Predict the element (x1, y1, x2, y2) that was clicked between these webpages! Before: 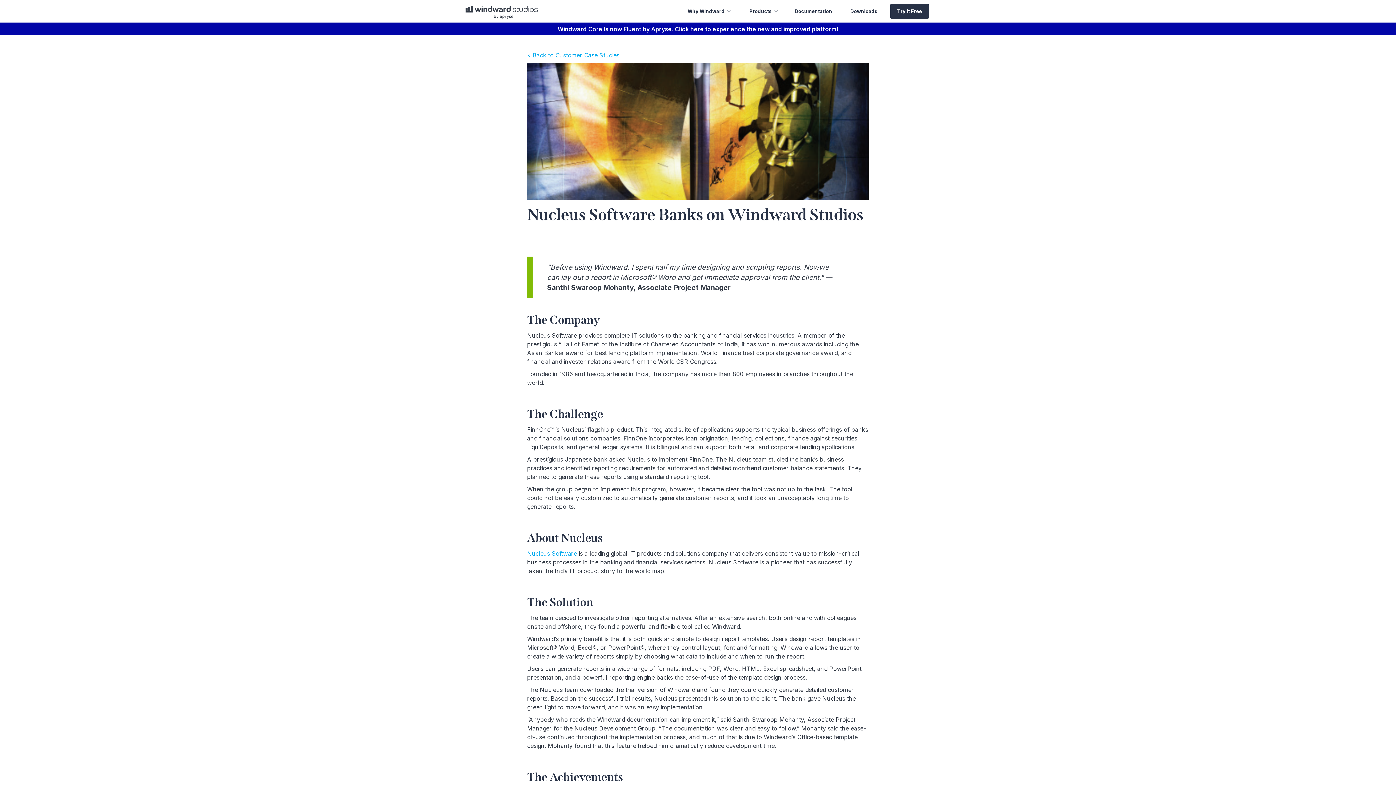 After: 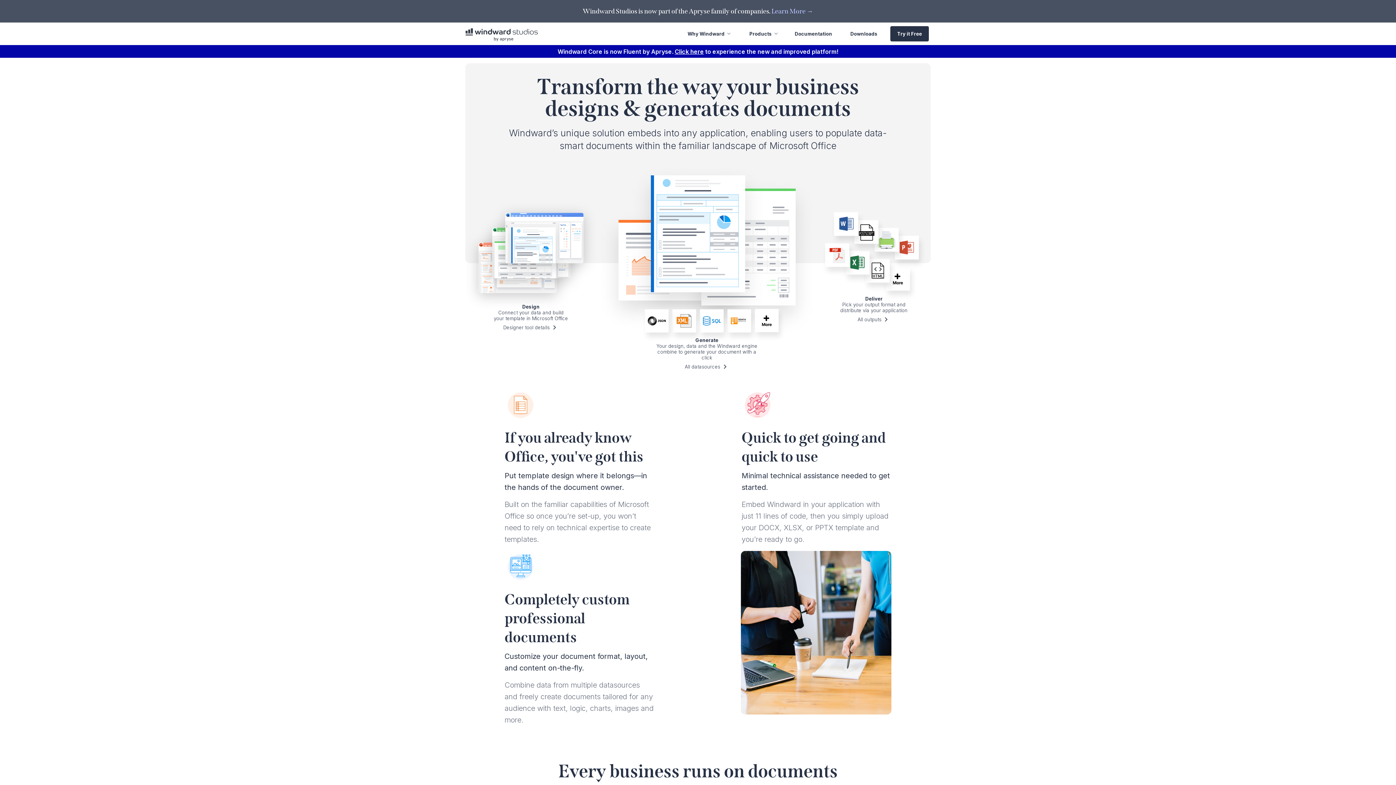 Action: bbox: (465, 5, 538, 18)